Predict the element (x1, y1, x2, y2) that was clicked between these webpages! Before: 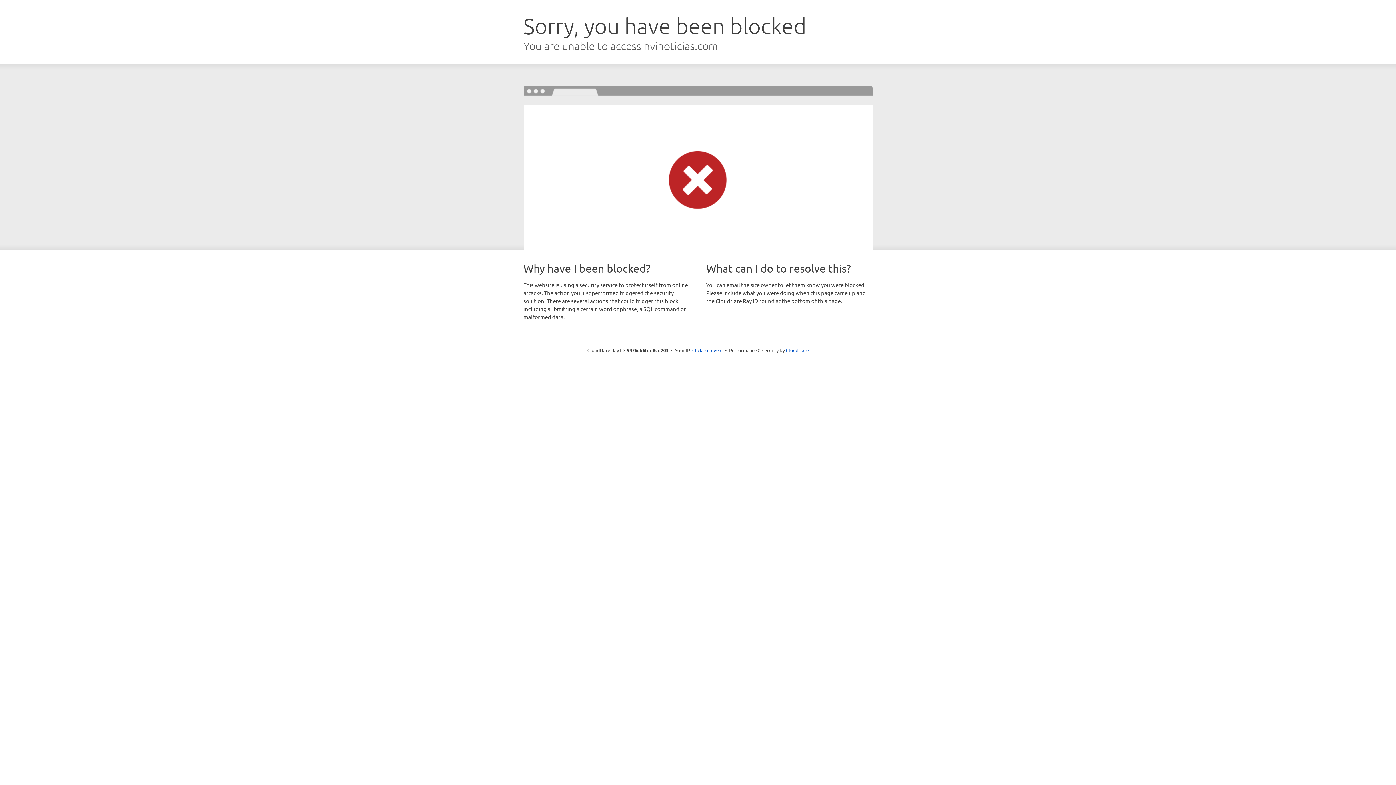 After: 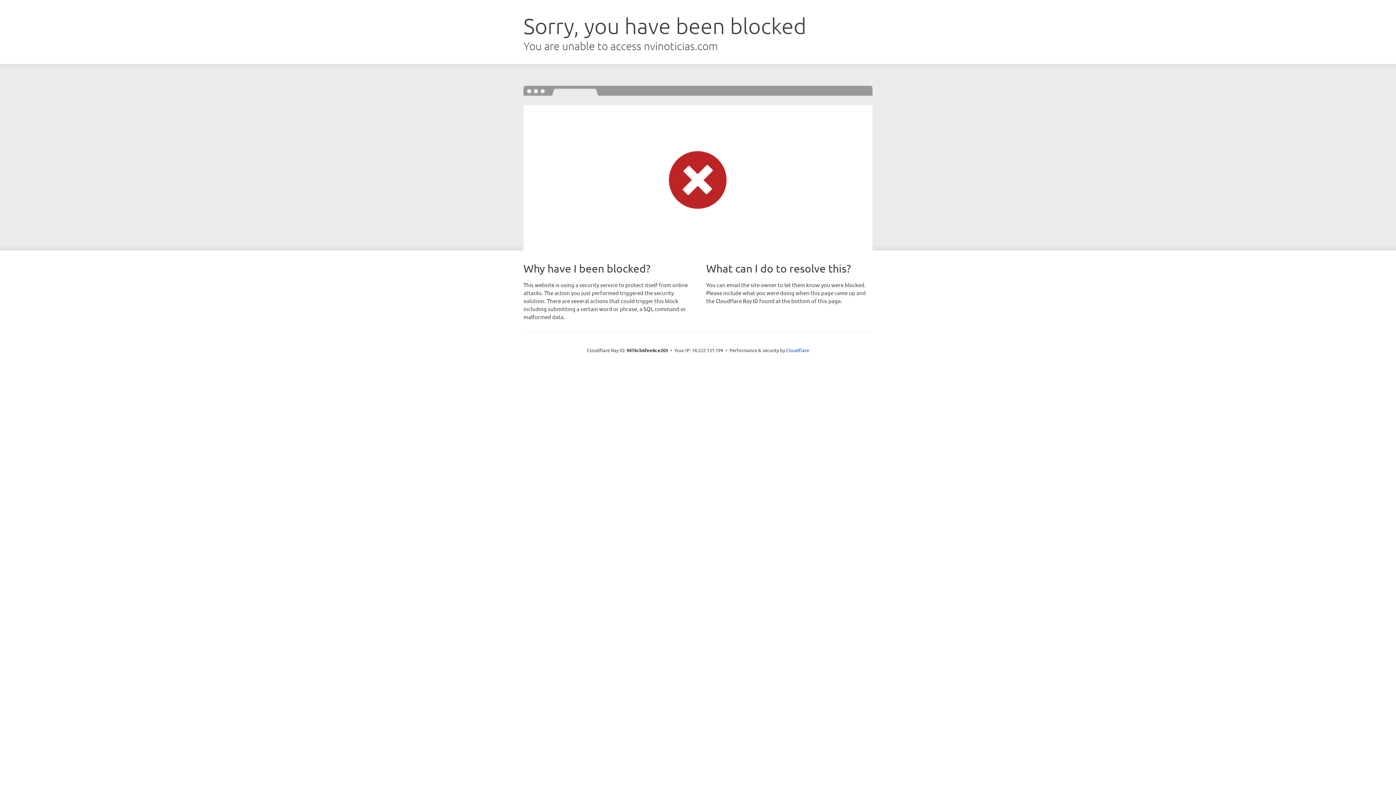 Action: label: Click to reveal bbox: (692, 346, 722, 353)